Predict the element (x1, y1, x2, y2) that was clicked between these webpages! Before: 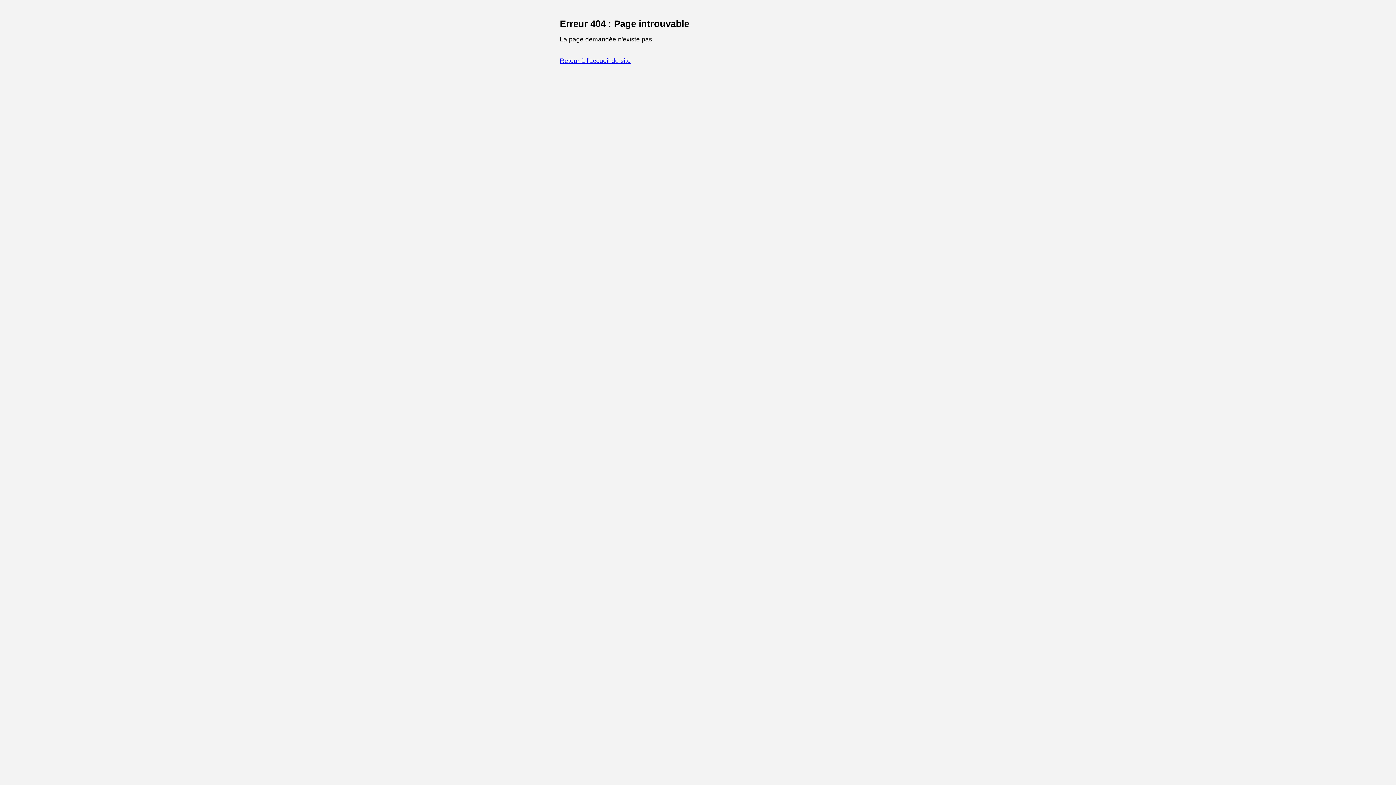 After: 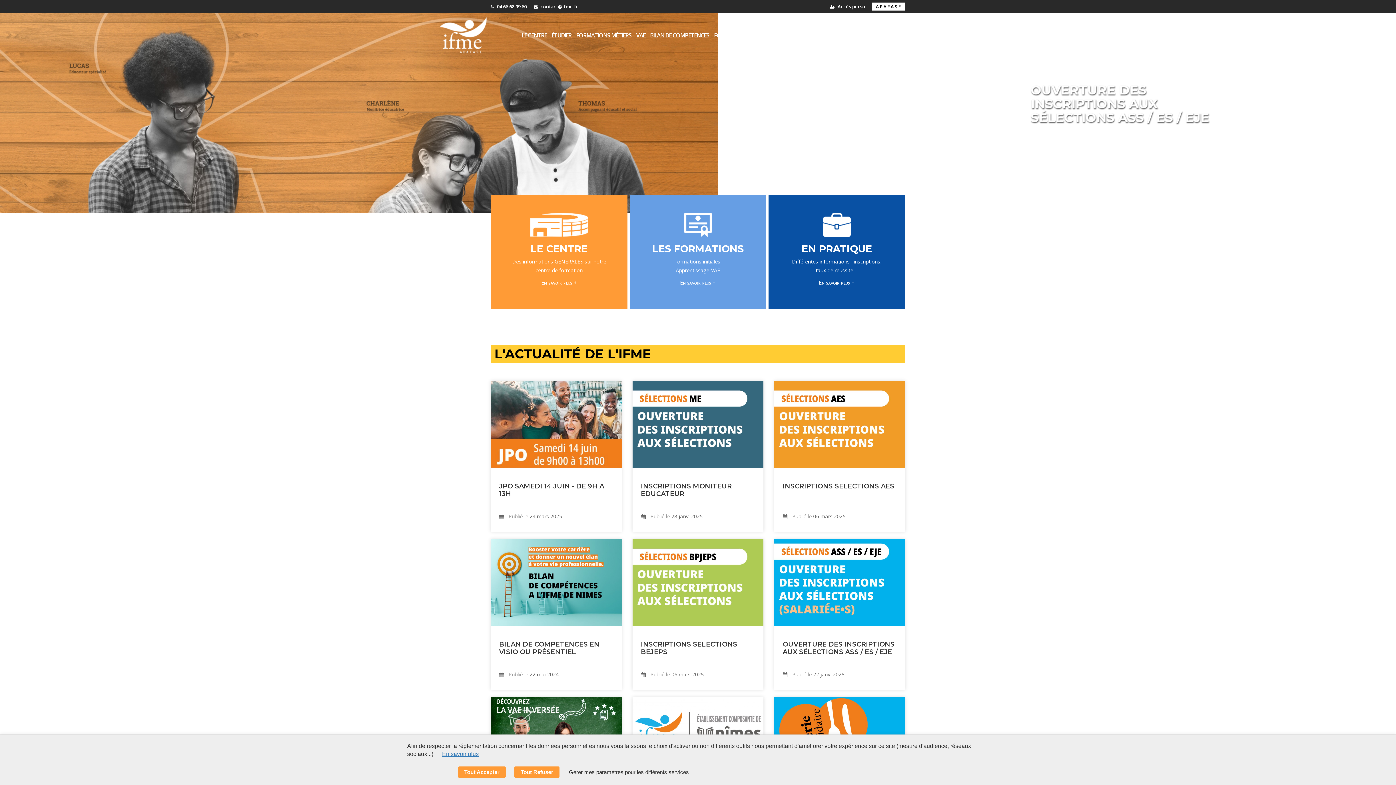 Action: bbox: (560, 57, 630, 64) label: Retour à l'accueil du site